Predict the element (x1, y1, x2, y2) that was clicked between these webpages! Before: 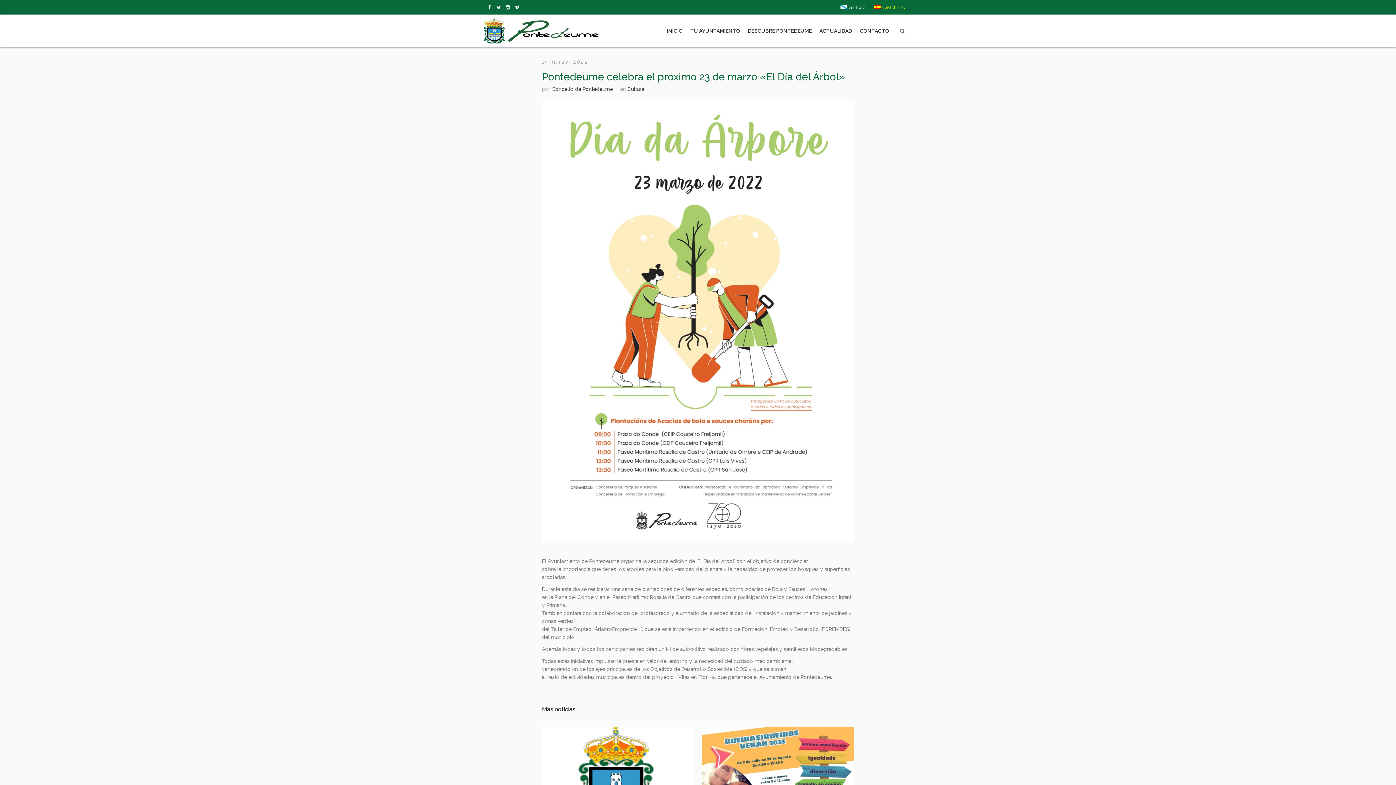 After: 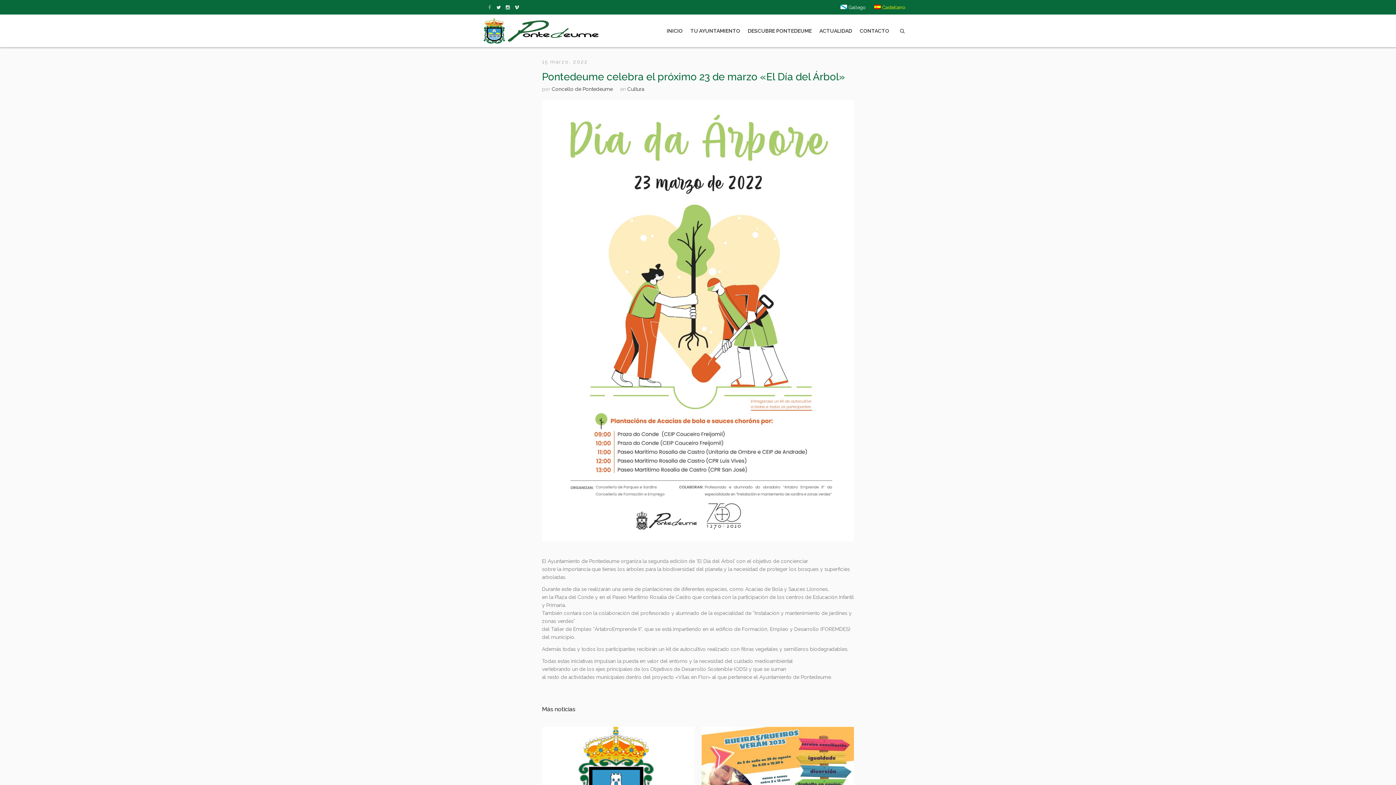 Action: label: Facebook bbox: (487, 3, 494, 11)